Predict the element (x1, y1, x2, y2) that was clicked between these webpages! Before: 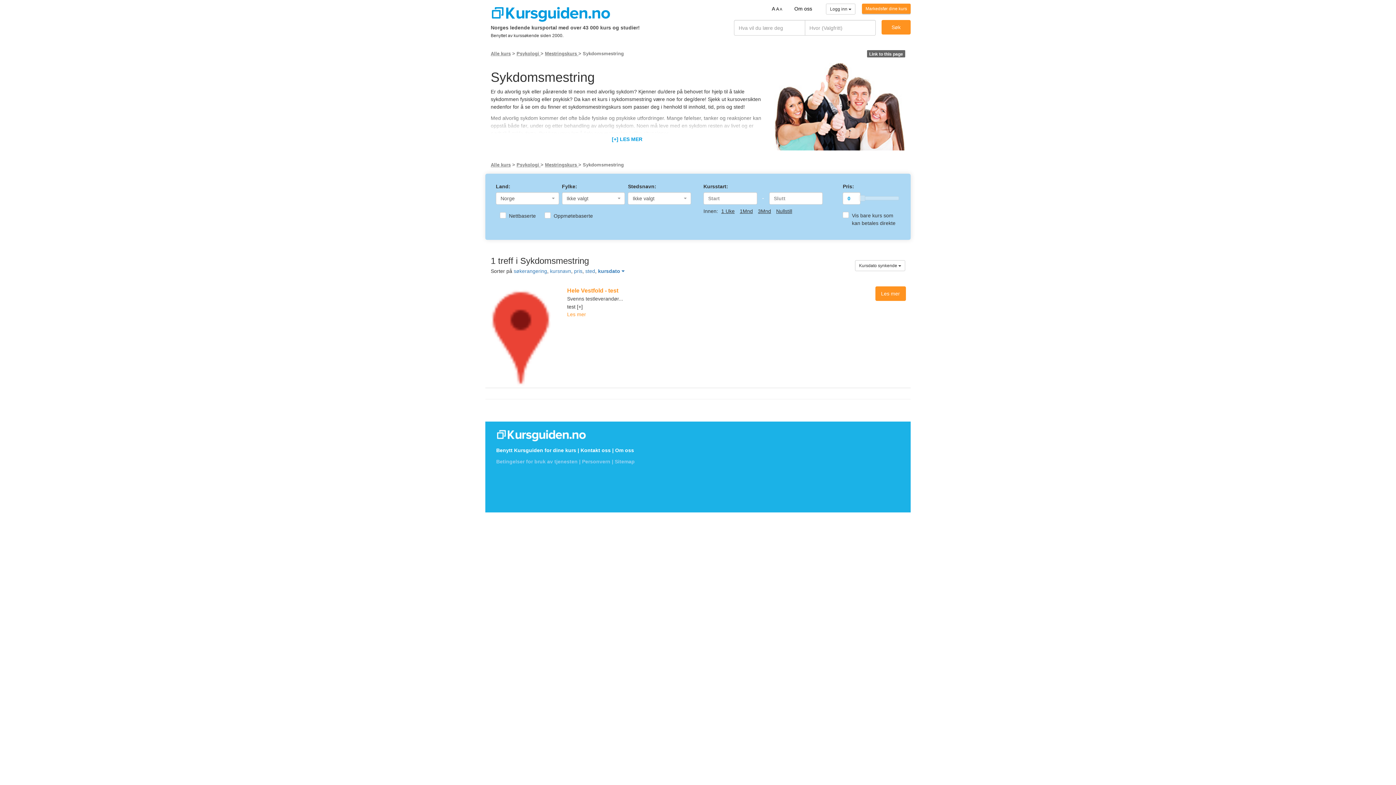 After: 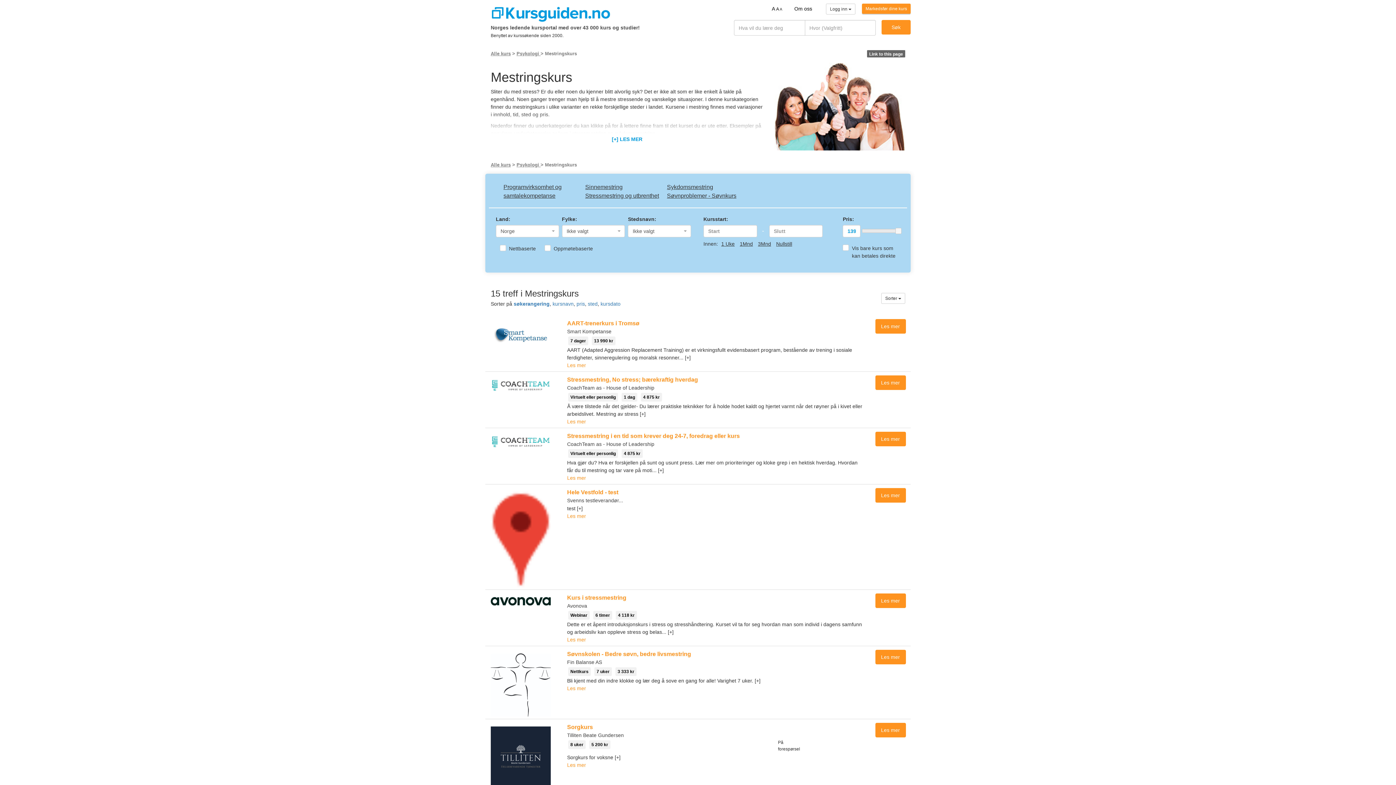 Action: label: Mestringskurs  bbox: (545, 51, 578, 56)